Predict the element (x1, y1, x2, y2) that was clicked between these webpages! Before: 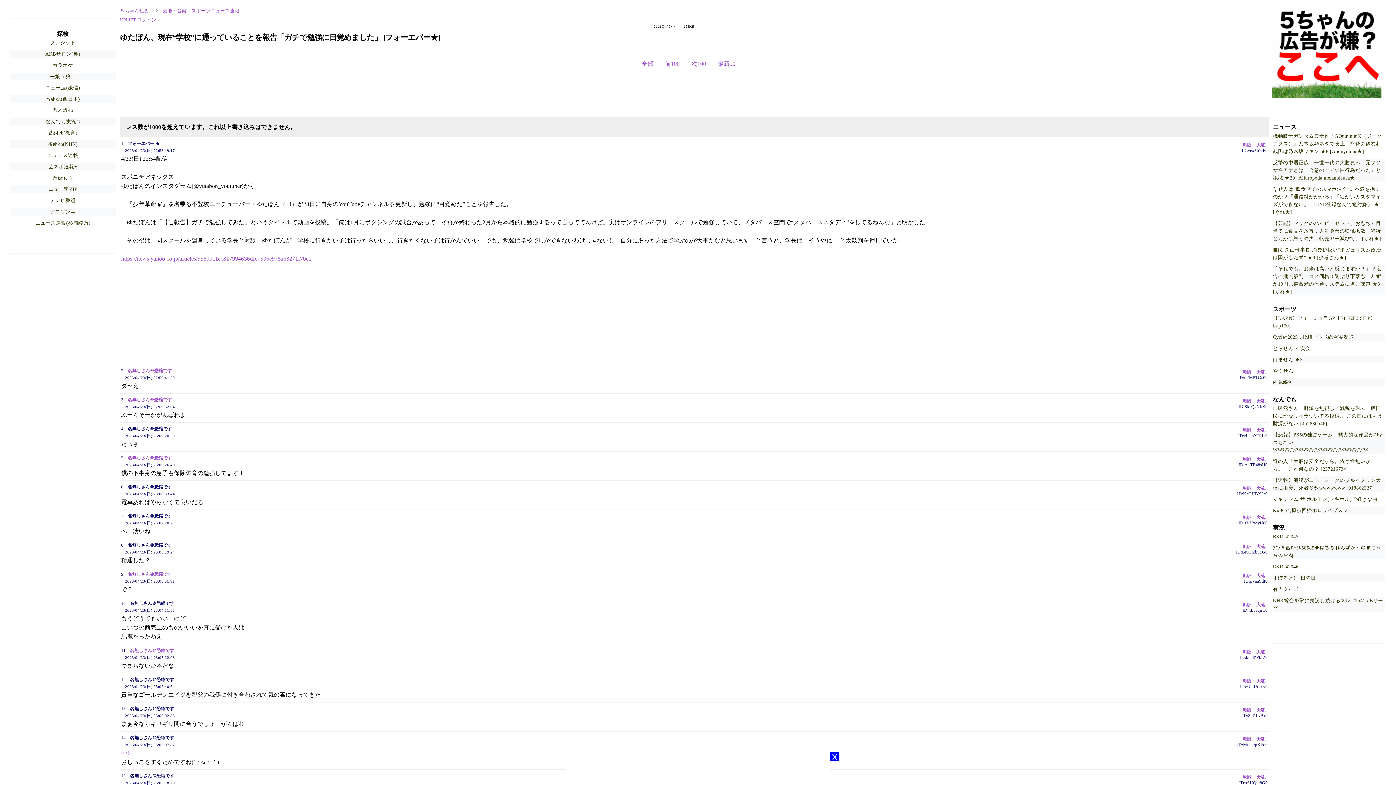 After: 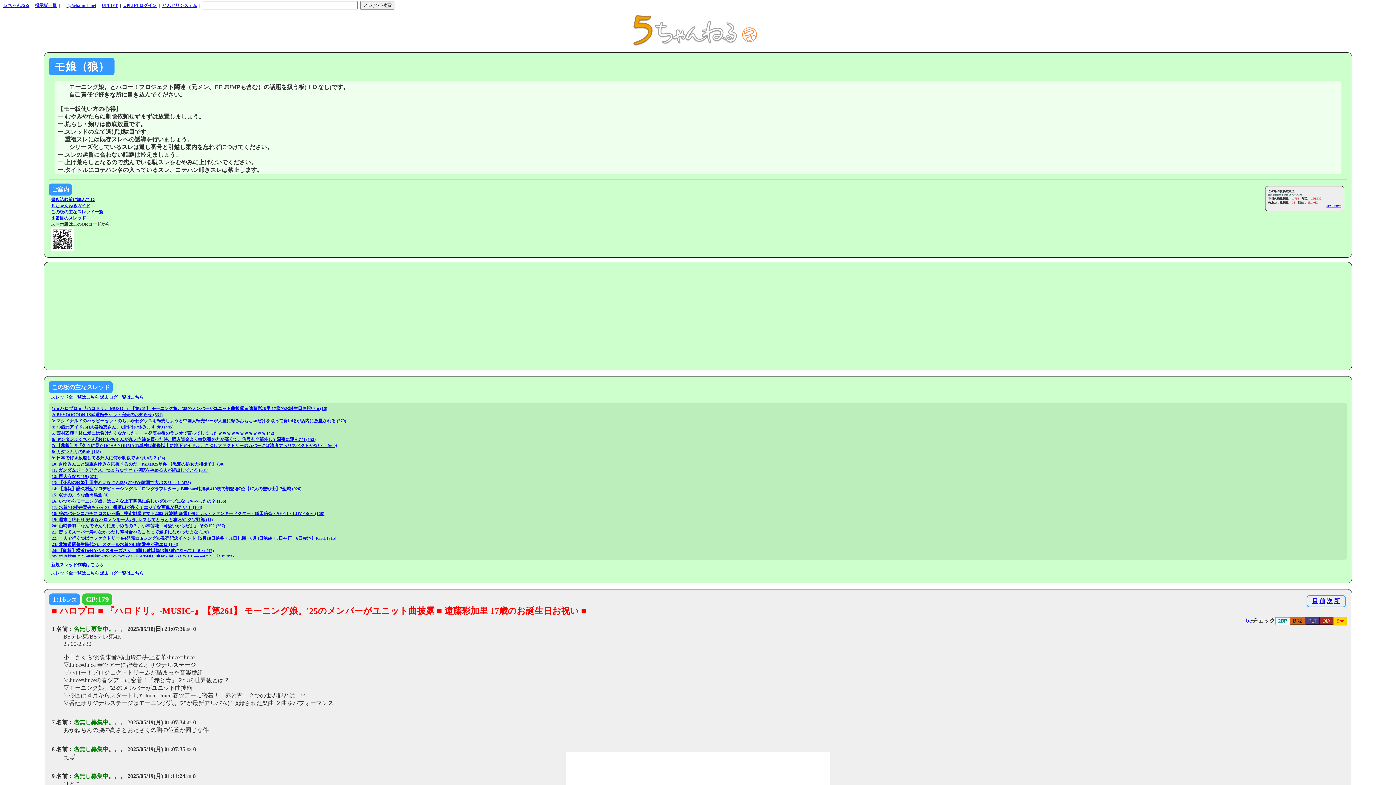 Action: bbox: (50, 73, 75, 79) label: モ娘（狼）